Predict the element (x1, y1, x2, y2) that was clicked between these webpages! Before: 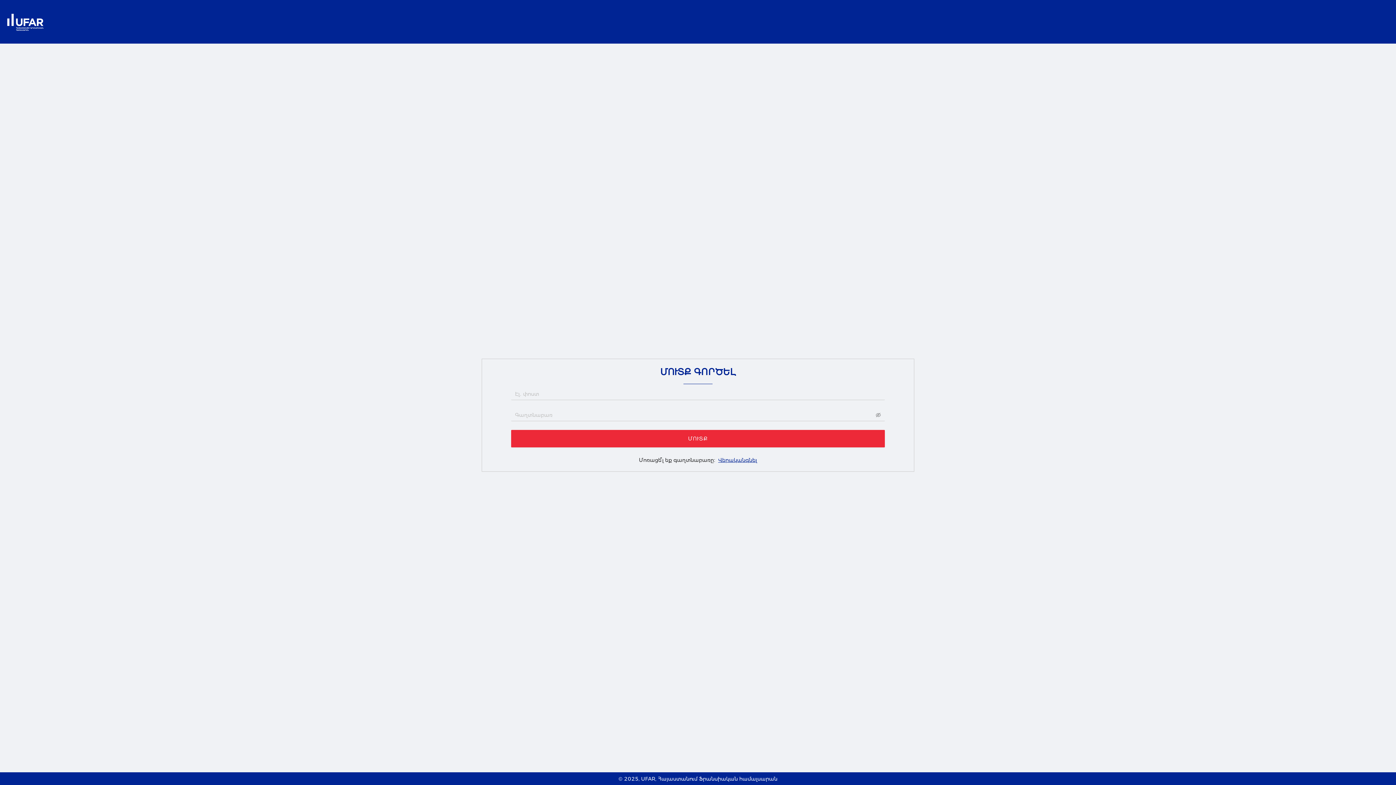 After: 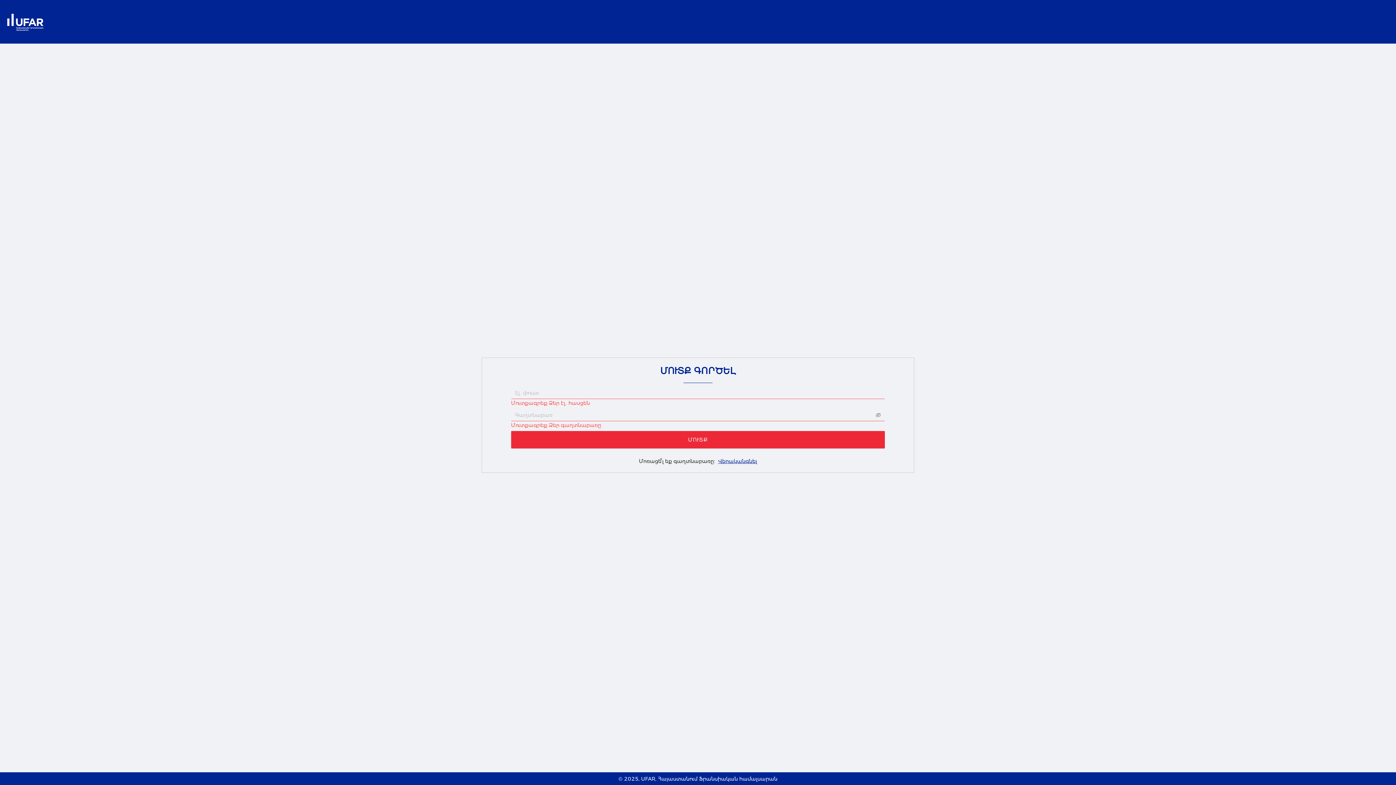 Action: label: ՄՈՒՏՔ bbox: (511, 430, 885, 447)